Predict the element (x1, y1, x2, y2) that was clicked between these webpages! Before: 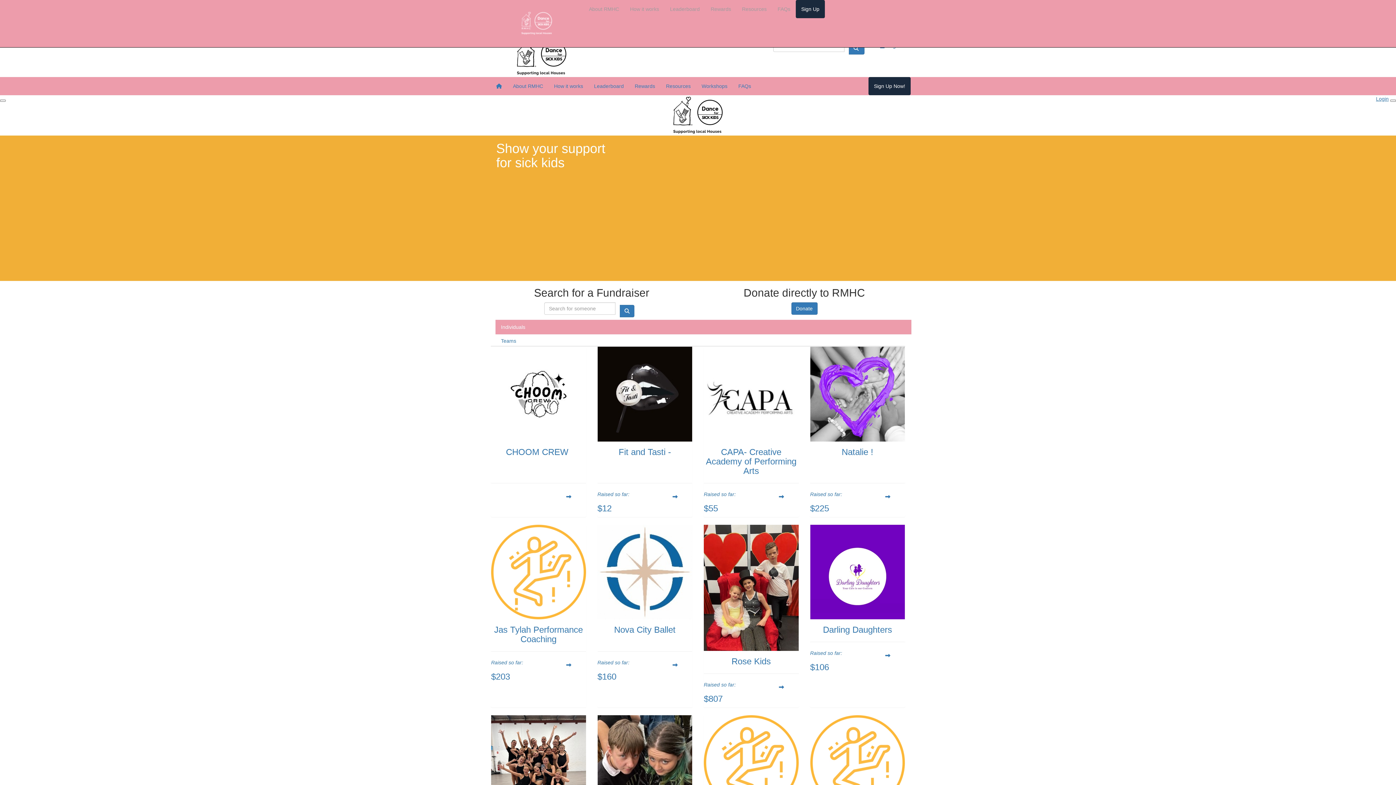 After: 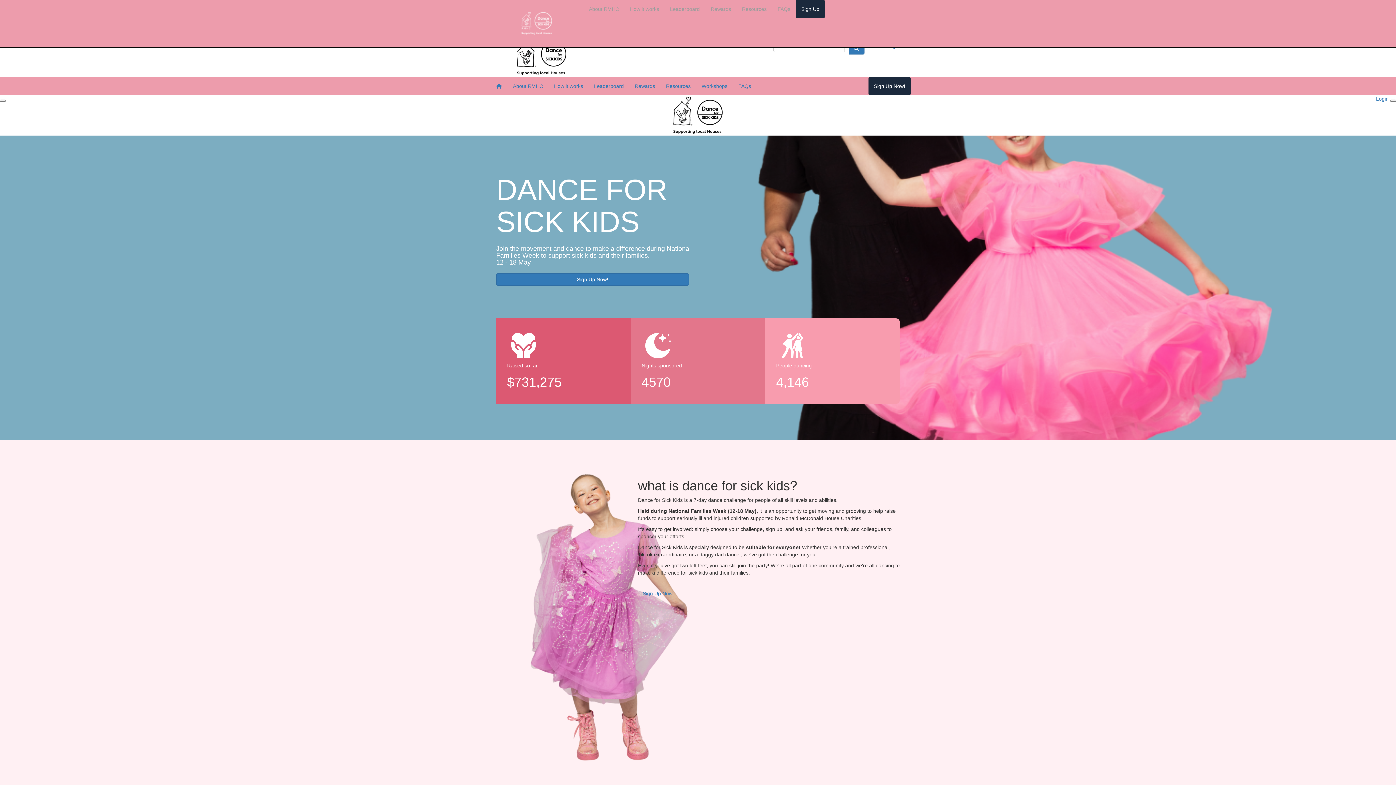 Action: bbox: (490, 77, 507, 95)